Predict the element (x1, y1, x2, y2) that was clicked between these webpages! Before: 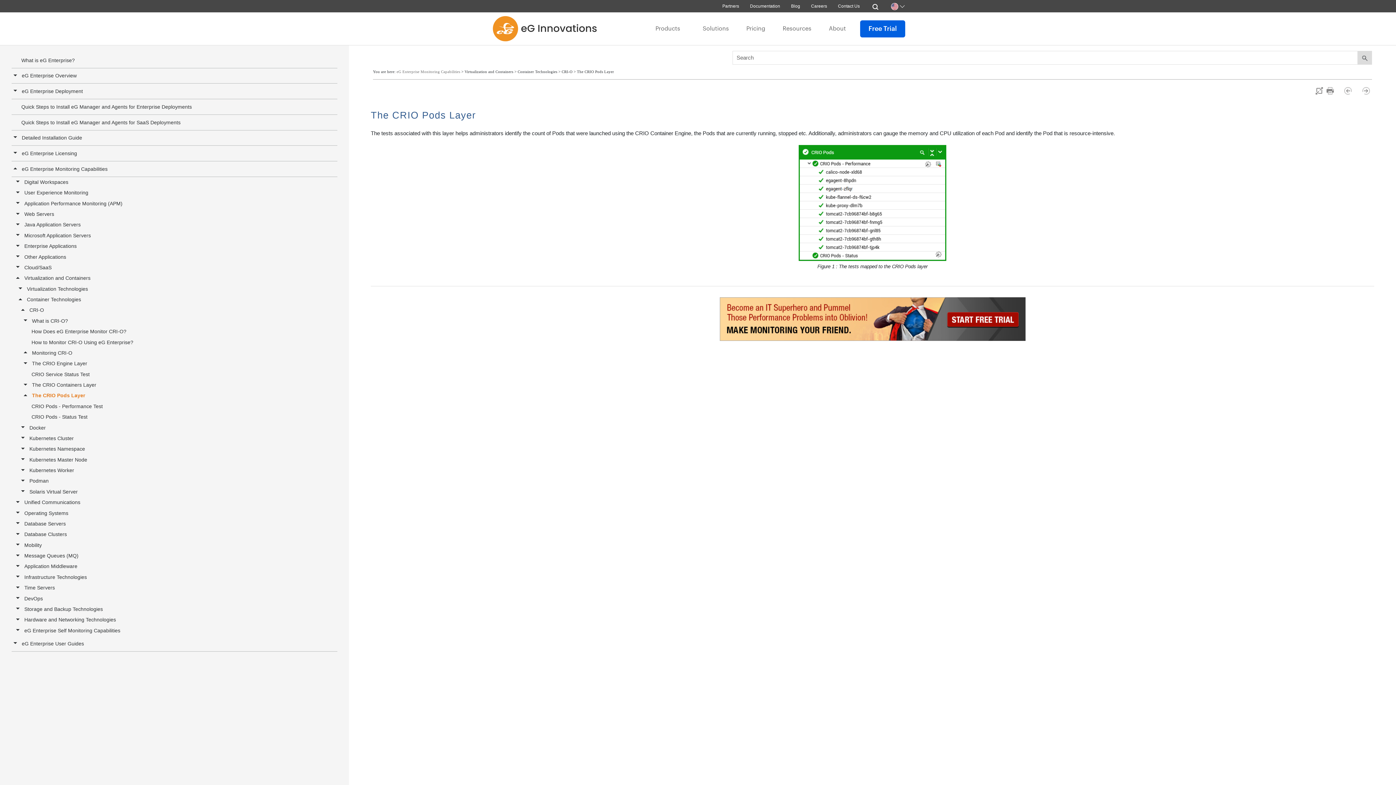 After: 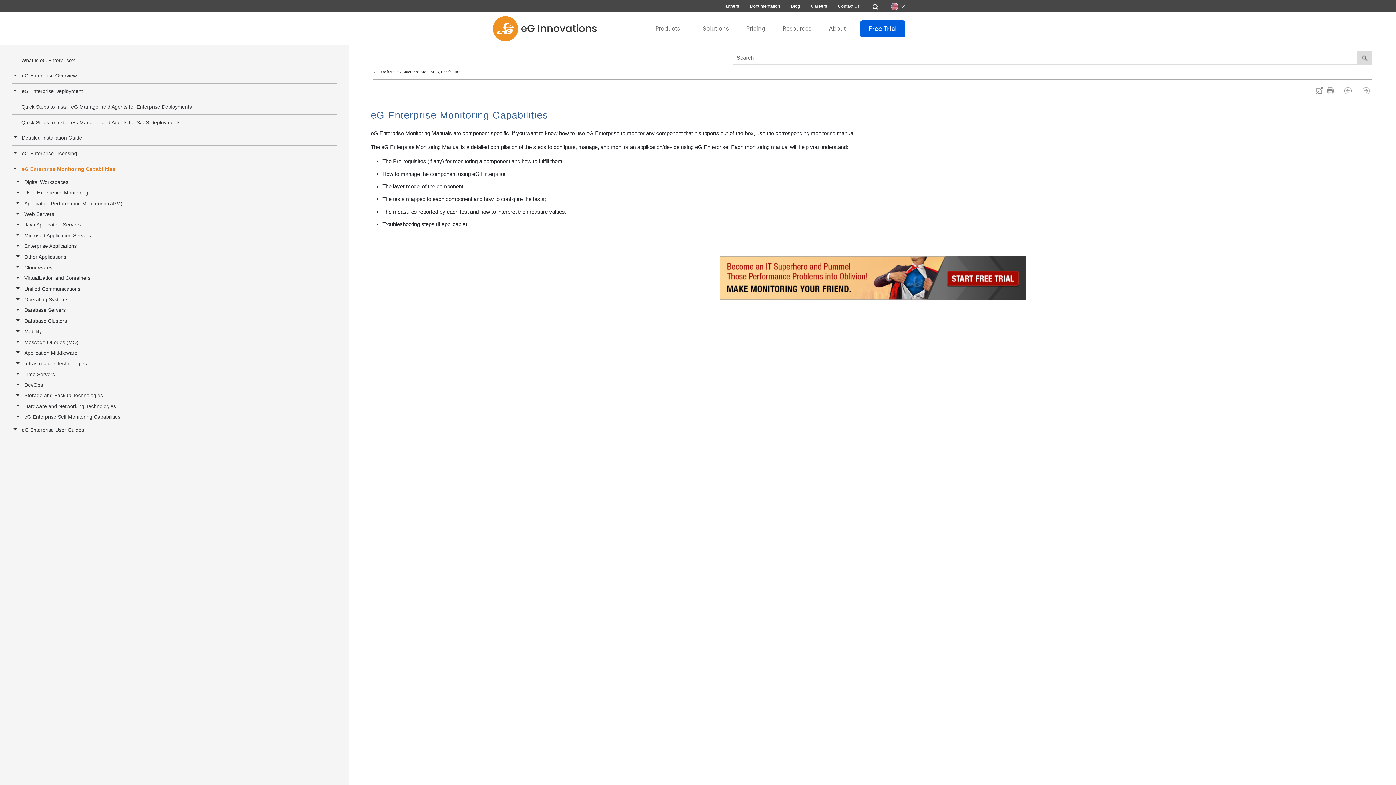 Action: label: eG Enterprise Monitoring Capabilities bbox: (396, 69, 460, 73)